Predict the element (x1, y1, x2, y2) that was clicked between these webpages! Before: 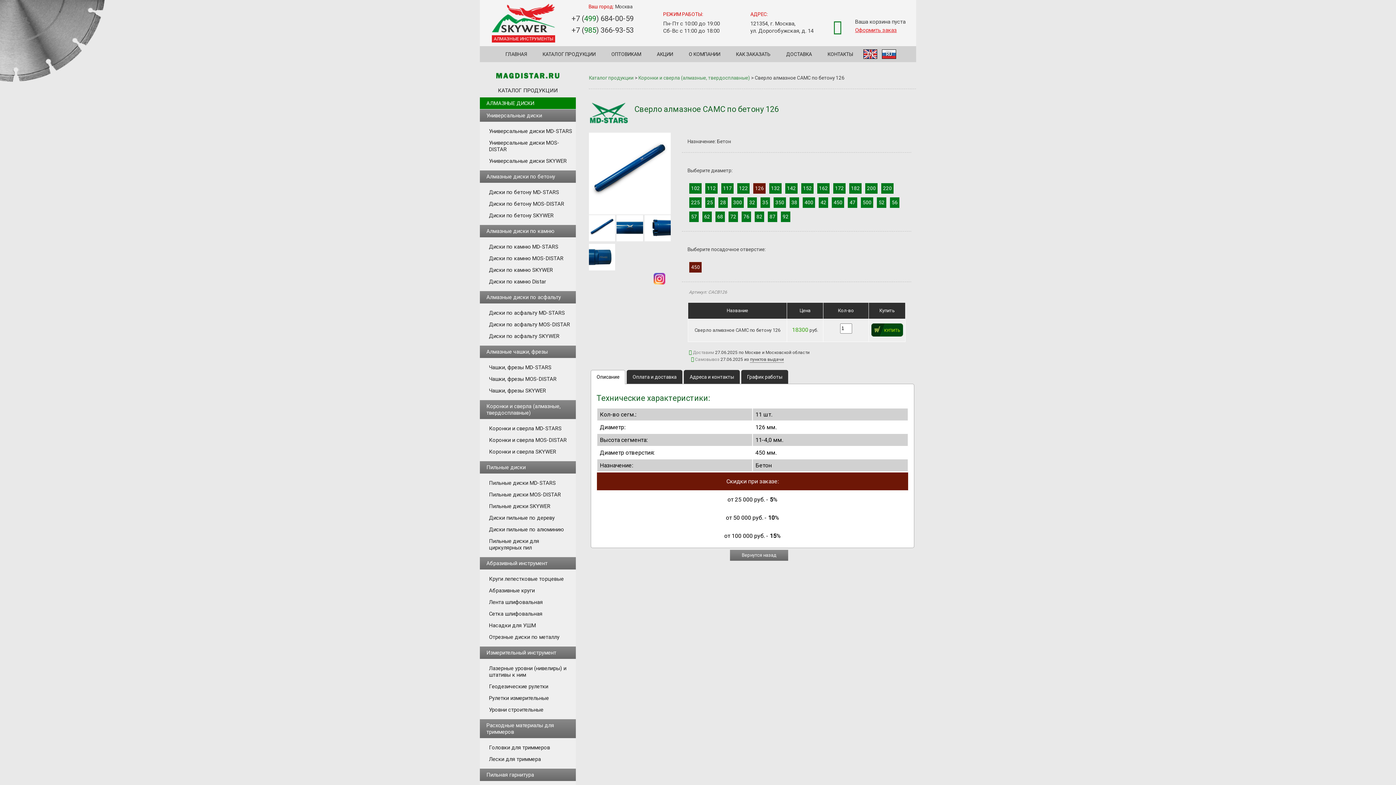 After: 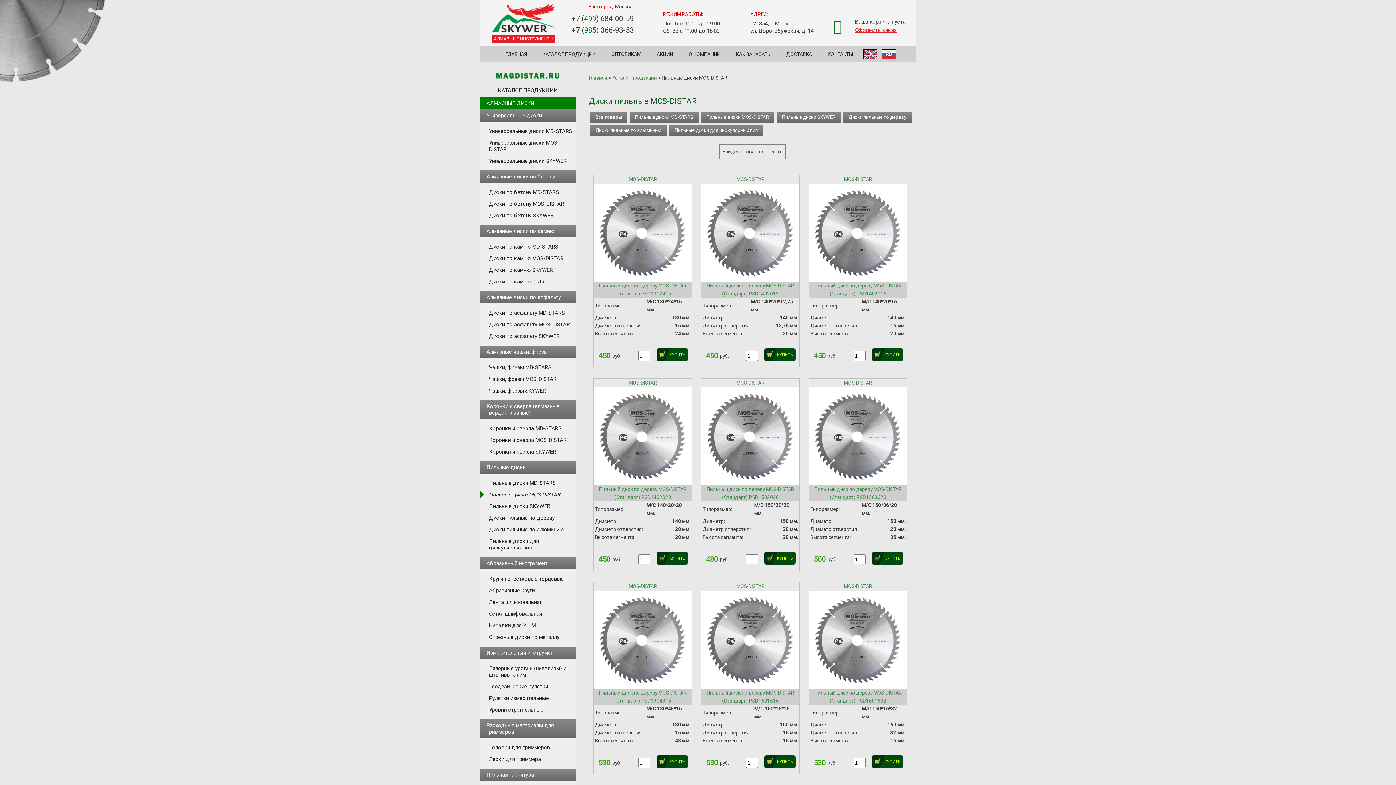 Action: label: Пильные диски MOS-DISTAR bbox: (480, 489, 576, 500)